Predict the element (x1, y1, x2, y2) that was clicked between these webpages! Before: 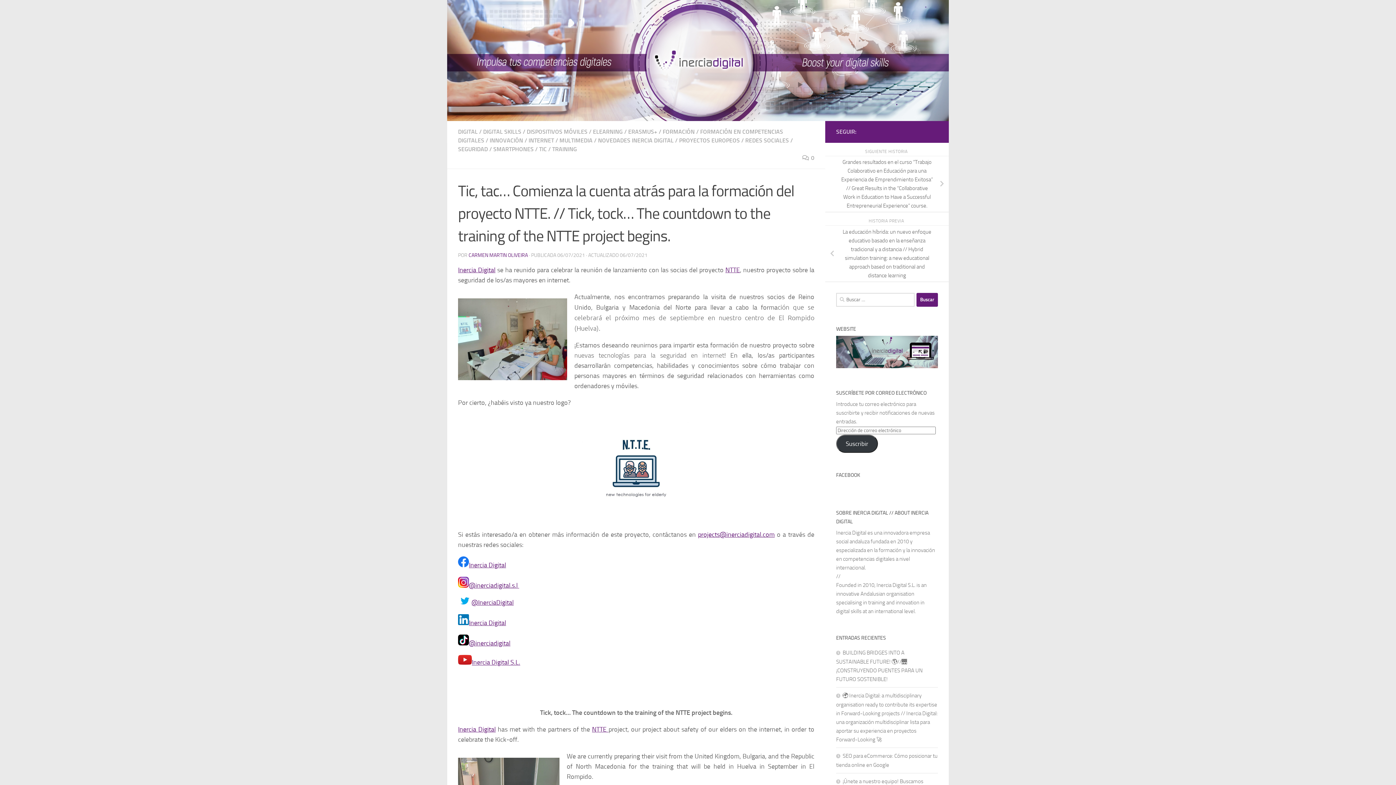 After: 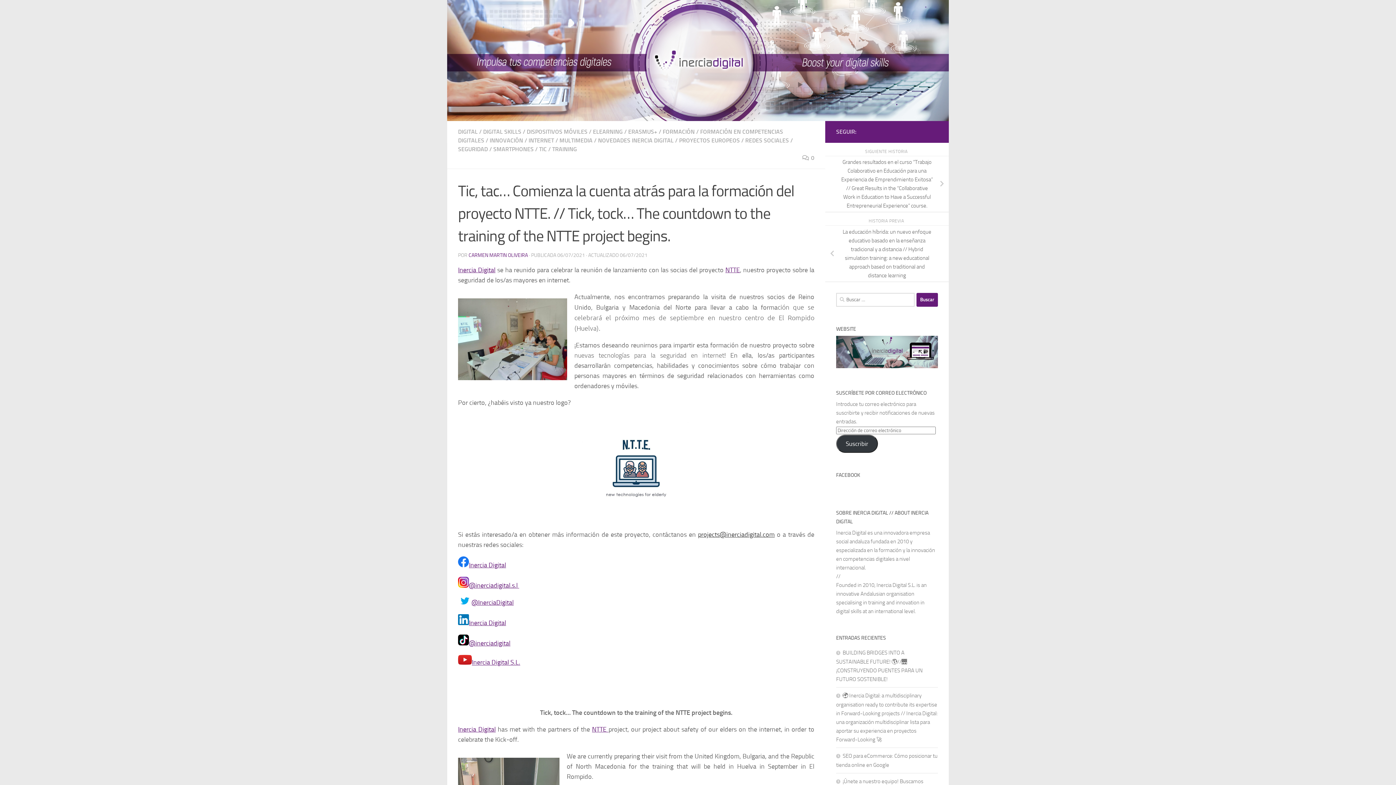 Action: bbox: (698, 530, 774, 538) label: projects@inerciadigital.com